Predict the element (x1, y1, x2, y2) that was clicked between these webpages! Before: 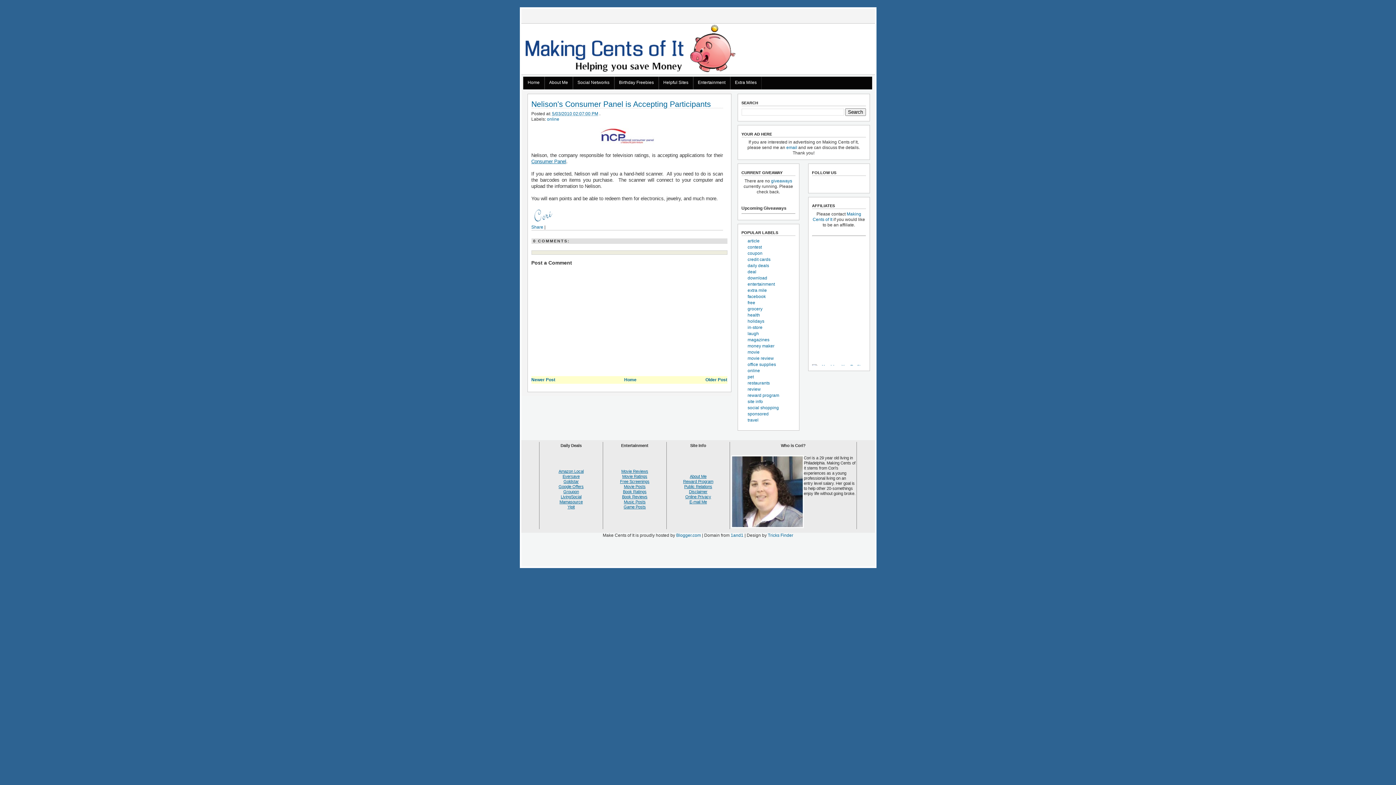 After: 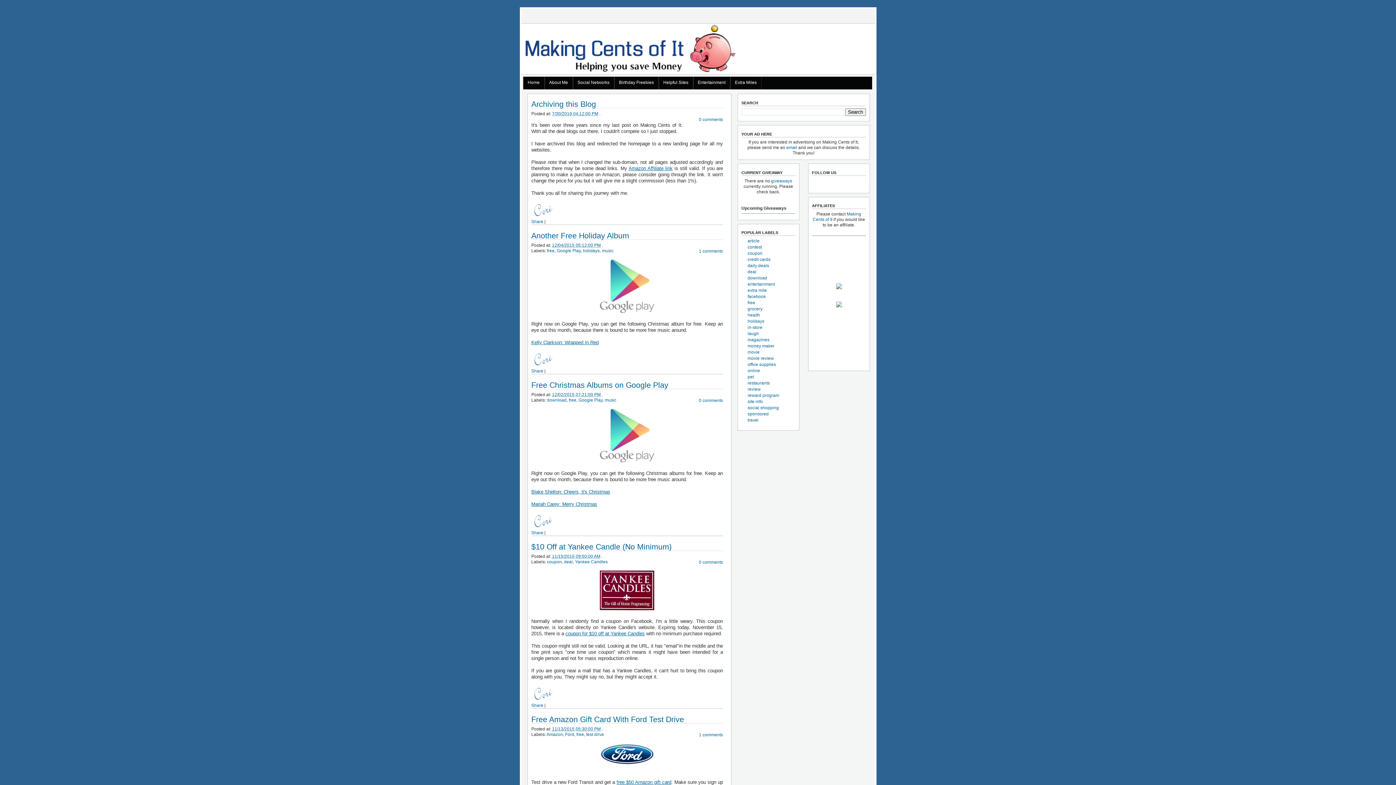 Action: label: Home bbox: (624, 377, 636, 382)